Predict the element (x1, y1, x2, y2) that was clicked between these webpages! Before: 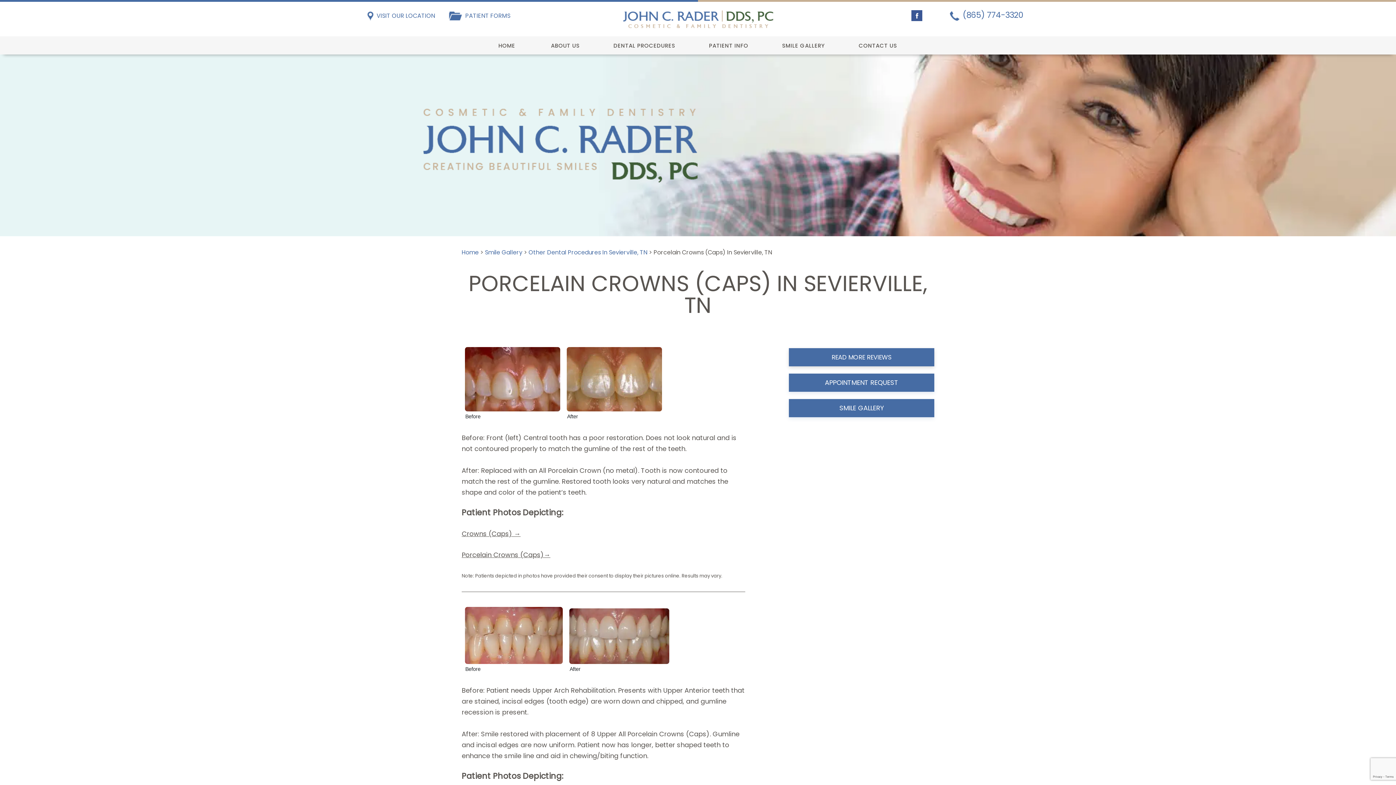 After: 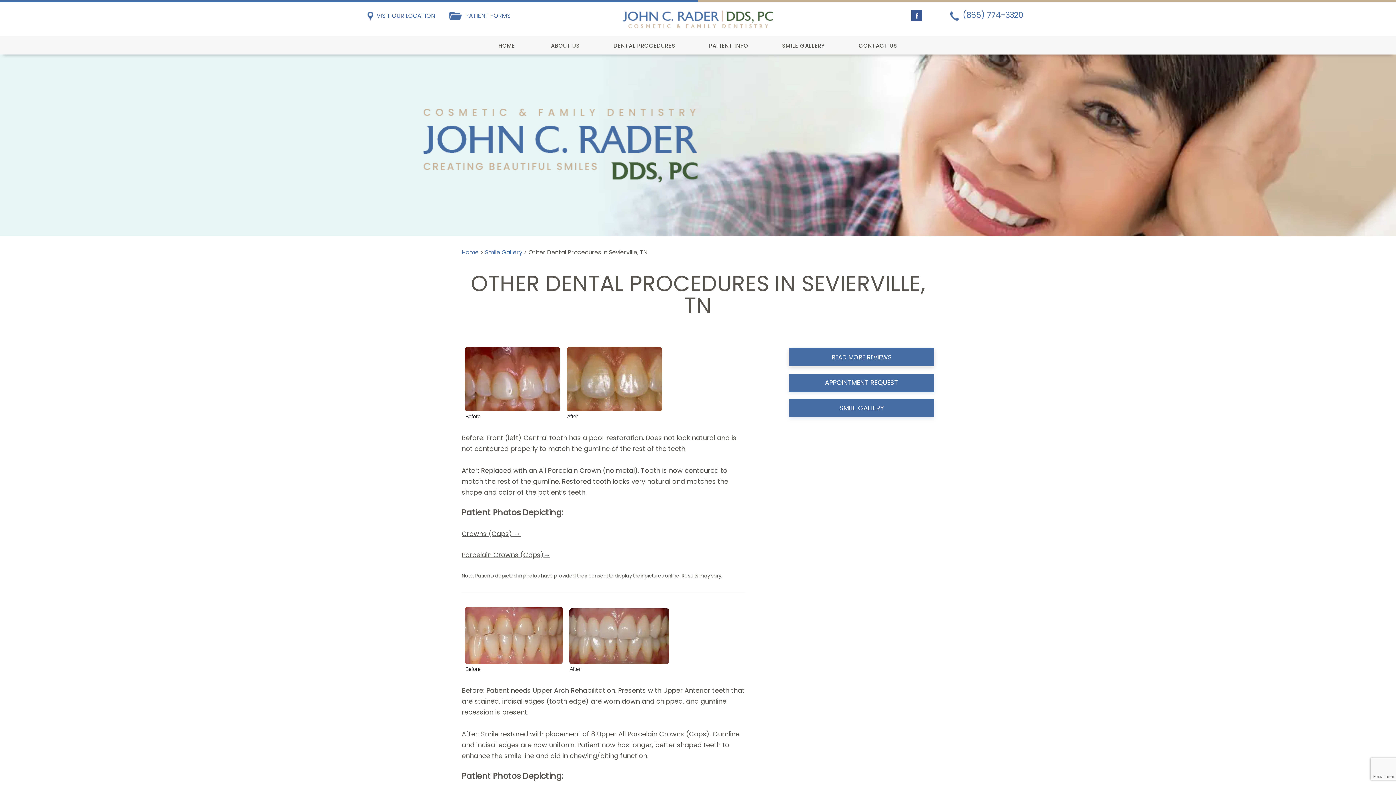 Action: label: Other Dental Procedures In Sevierville, TN bbox: (528, 248, 647, 256)